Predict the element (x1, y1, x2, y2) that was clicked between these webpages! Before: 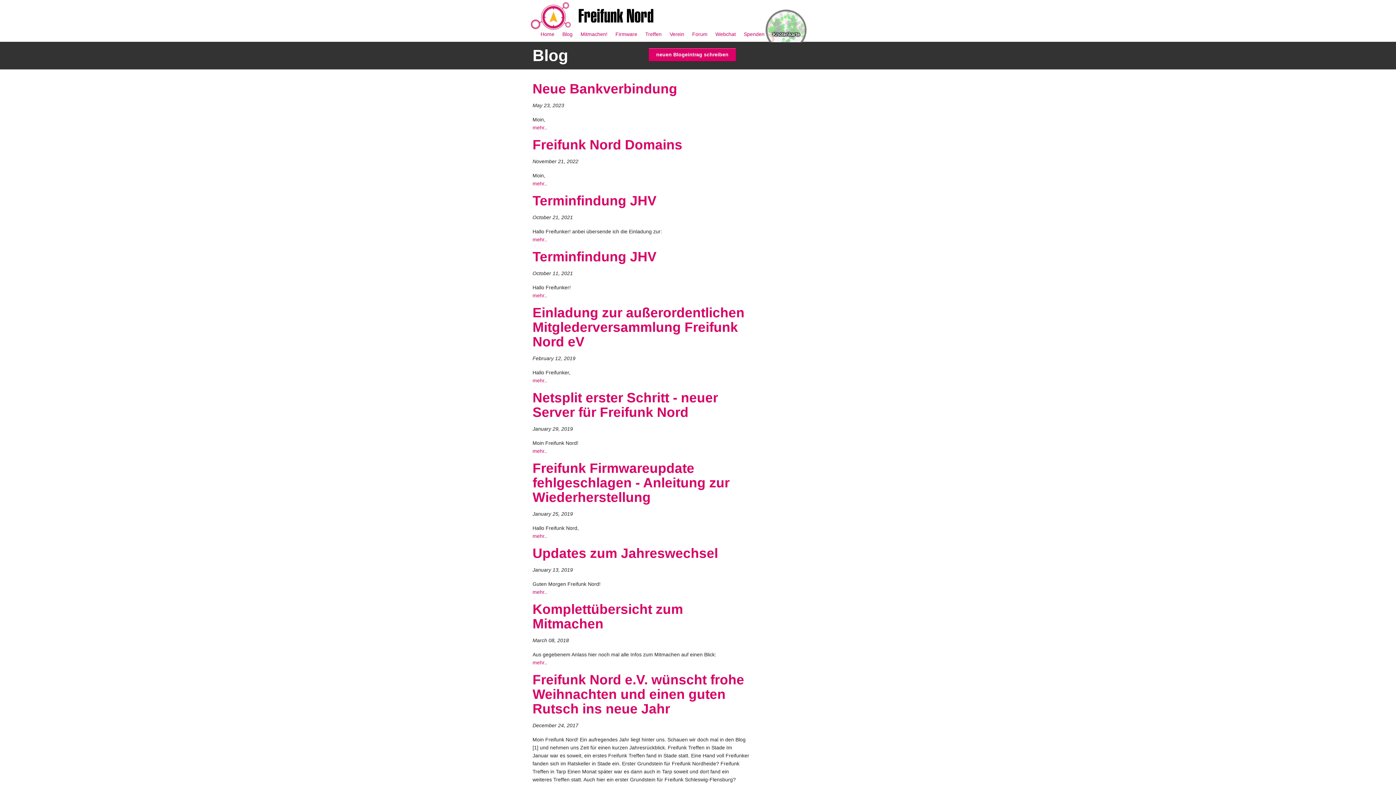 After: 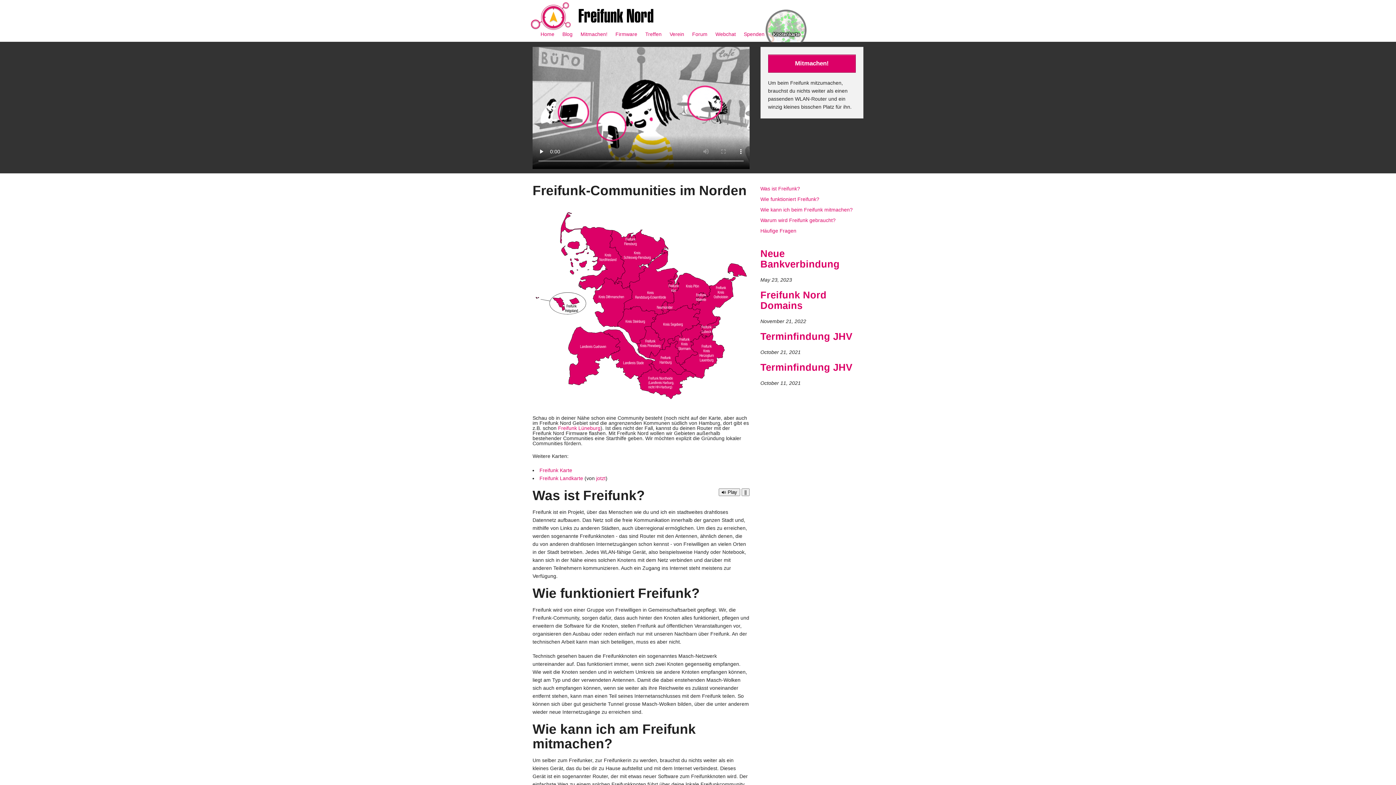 Action: bbox: (540, 30, 554, 38) label: Home